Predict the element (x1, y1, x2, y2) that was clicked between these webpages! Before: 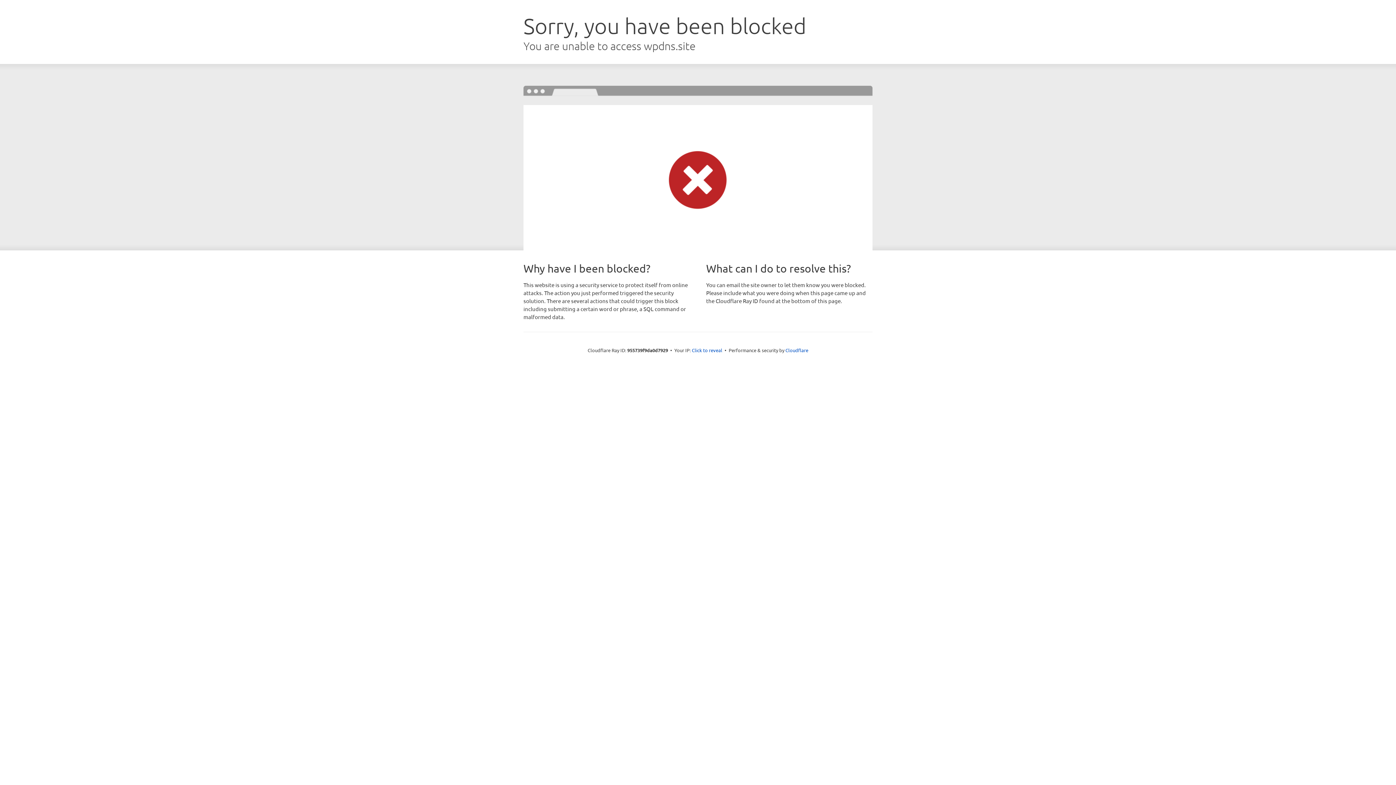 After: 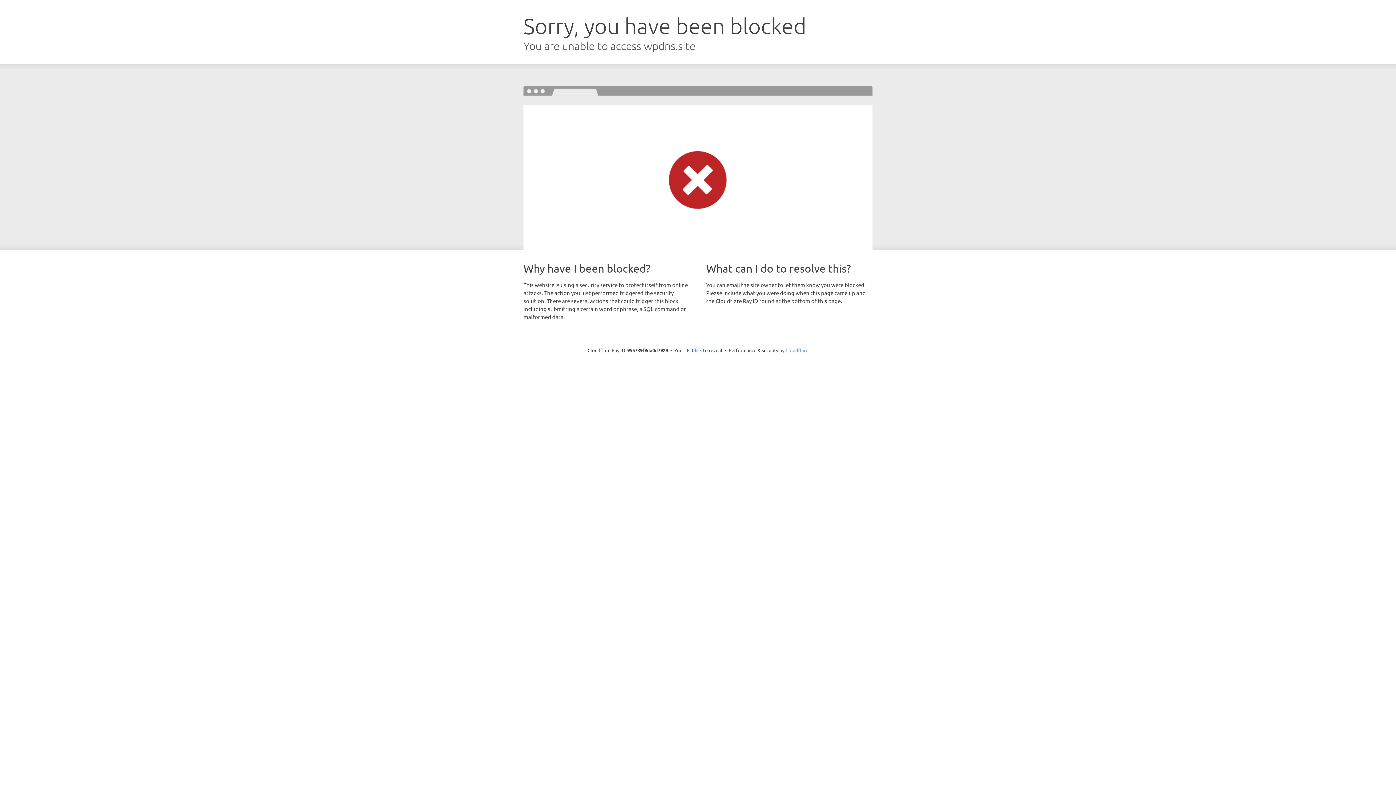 Action: bbox: (785, 347, 808, 353) label: Cloudflare